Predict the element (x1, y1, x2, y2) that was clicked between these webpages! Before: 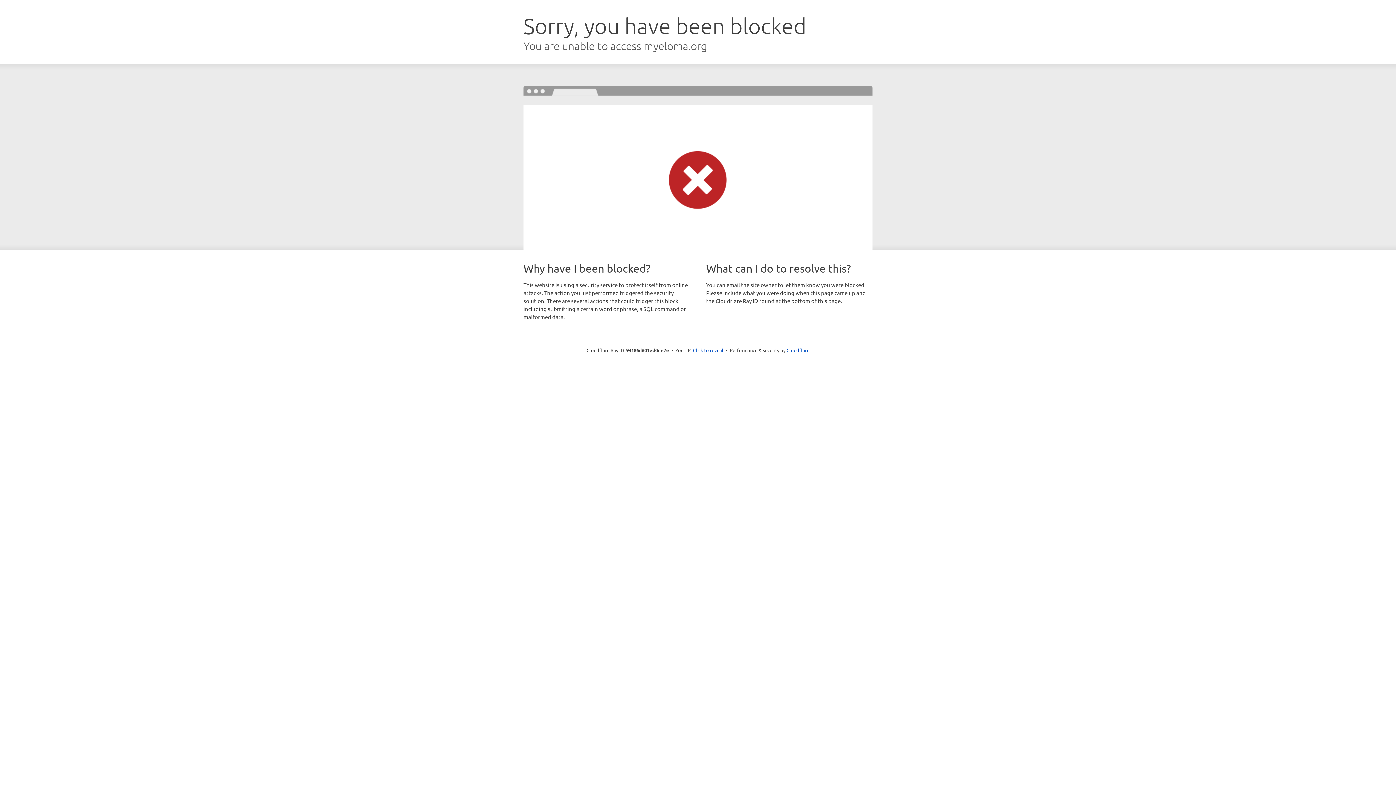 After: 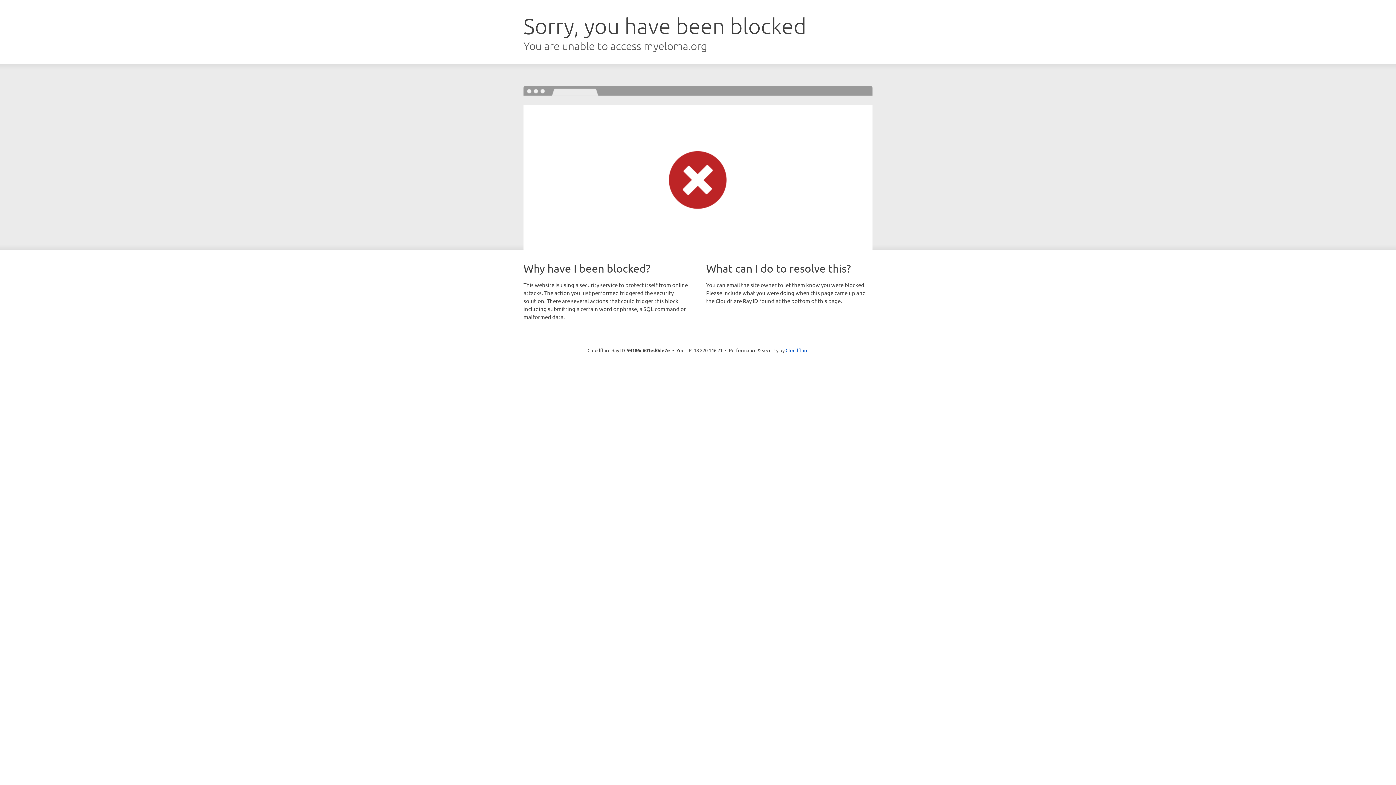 Action: label: Click to reveal bbox: (693, 346, 723, 353)